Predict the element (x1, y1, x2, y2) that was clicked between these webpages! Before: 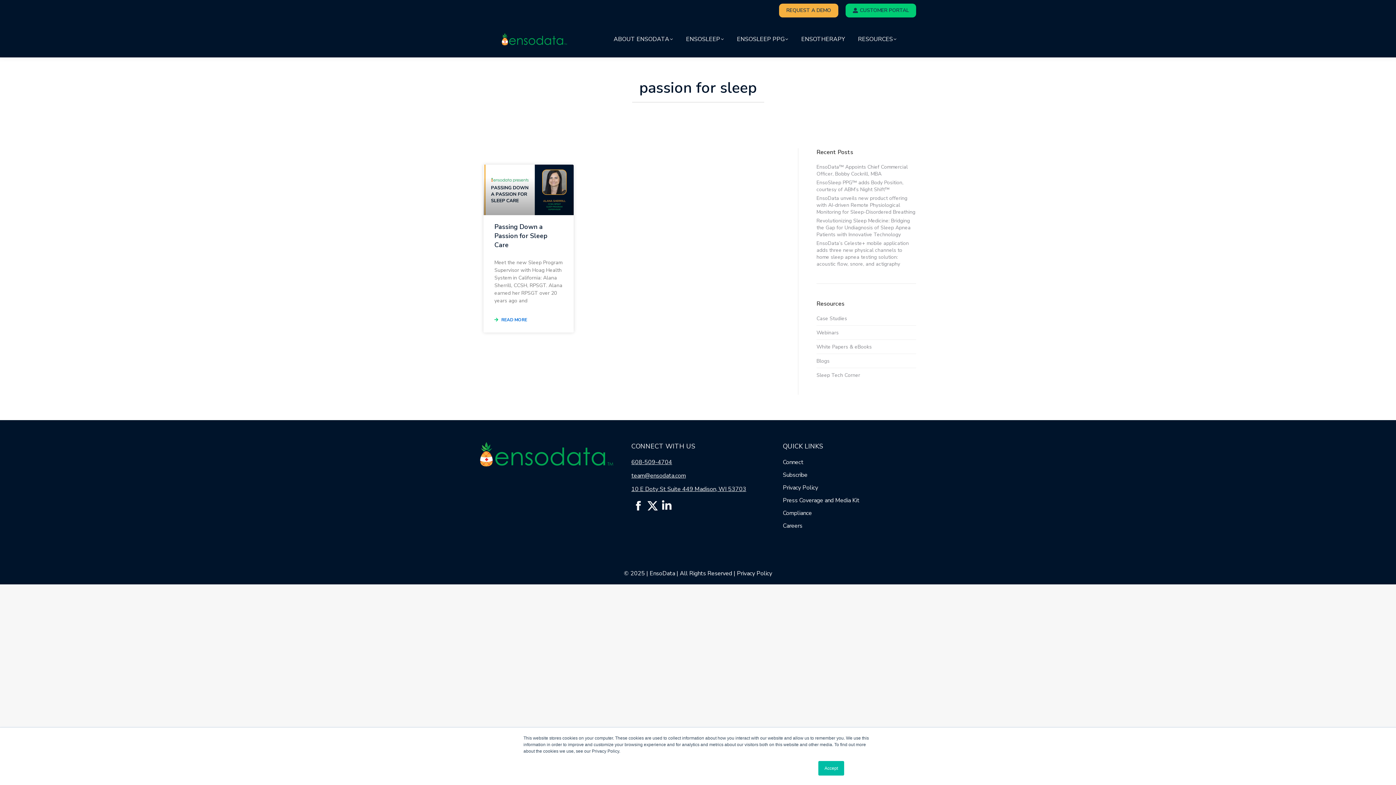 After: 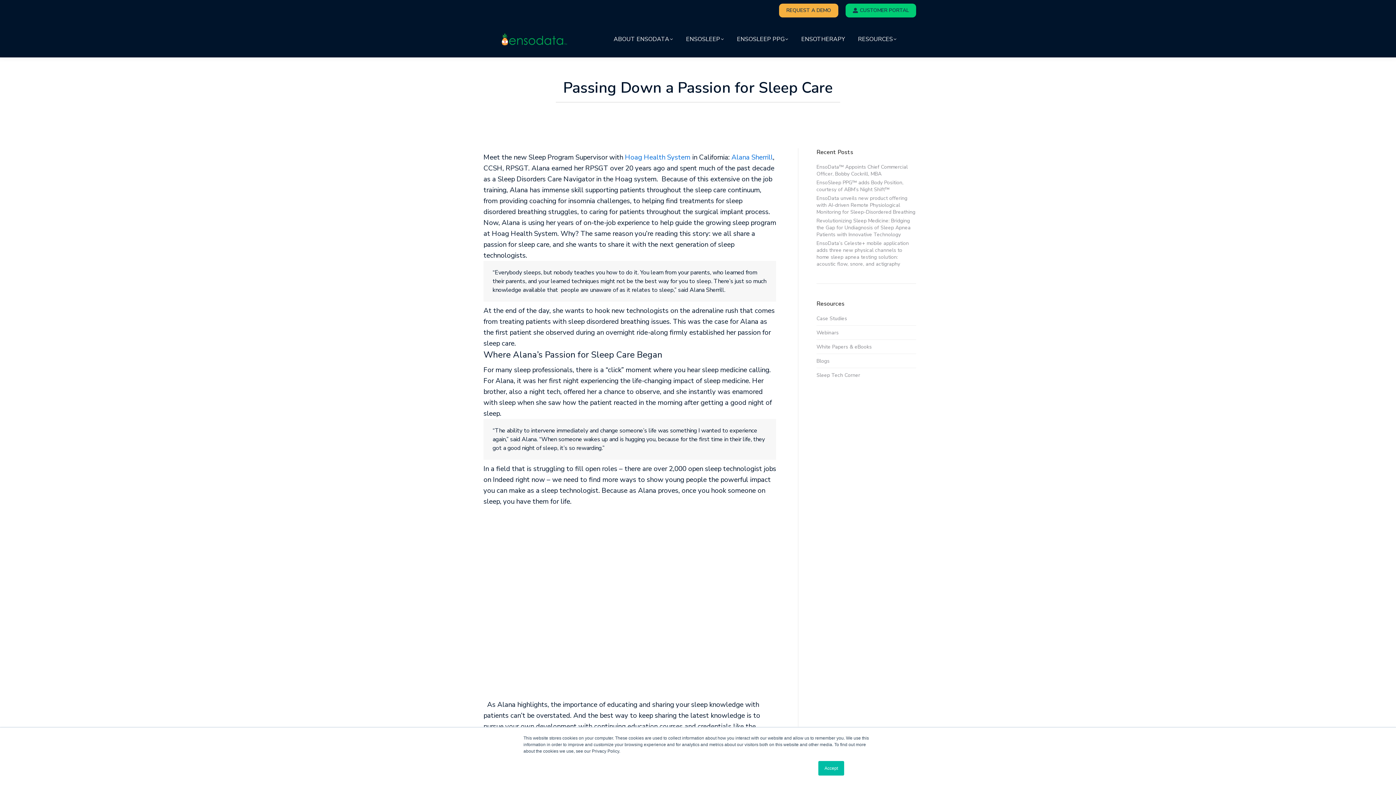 Action: bbox: (494, 222, 547, 249) label: Passing Down a Passion for Sleep Care